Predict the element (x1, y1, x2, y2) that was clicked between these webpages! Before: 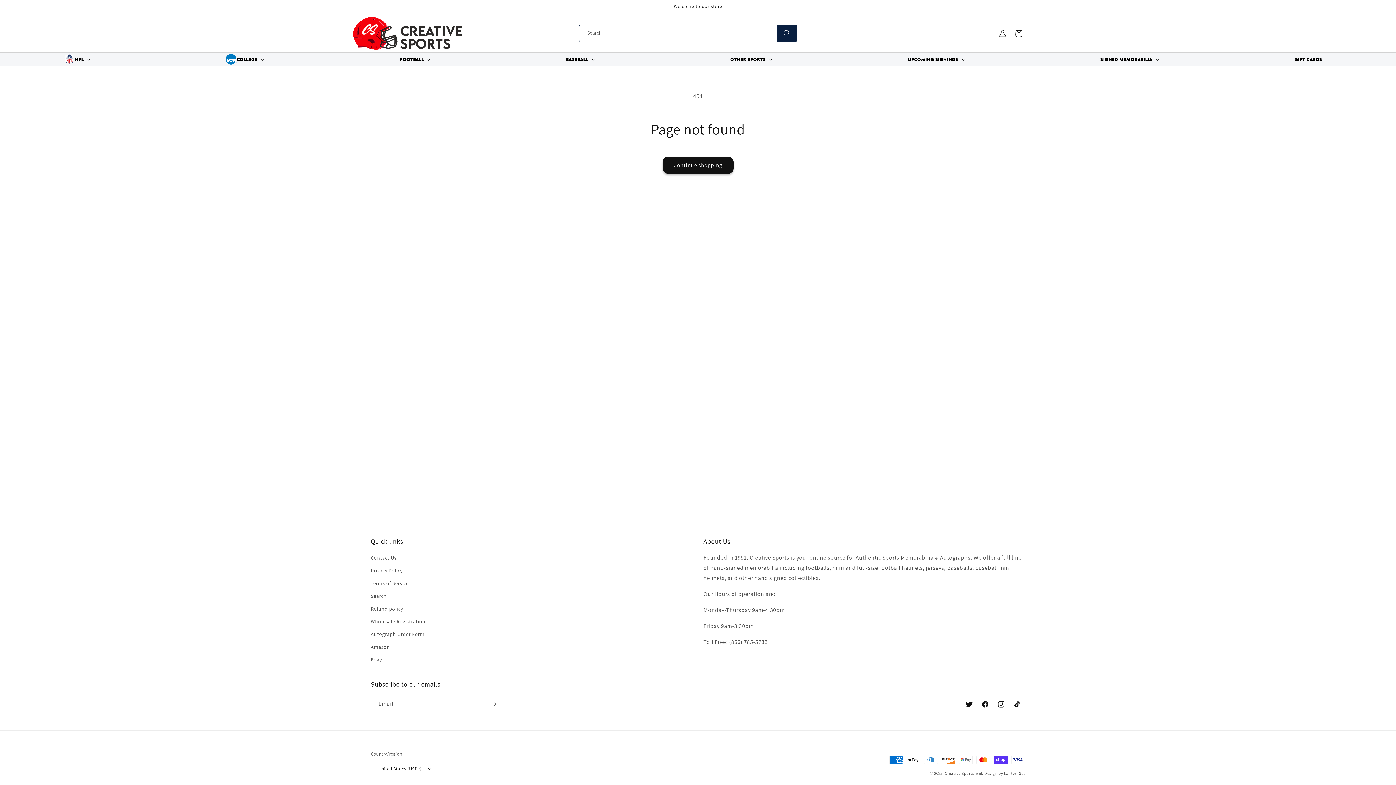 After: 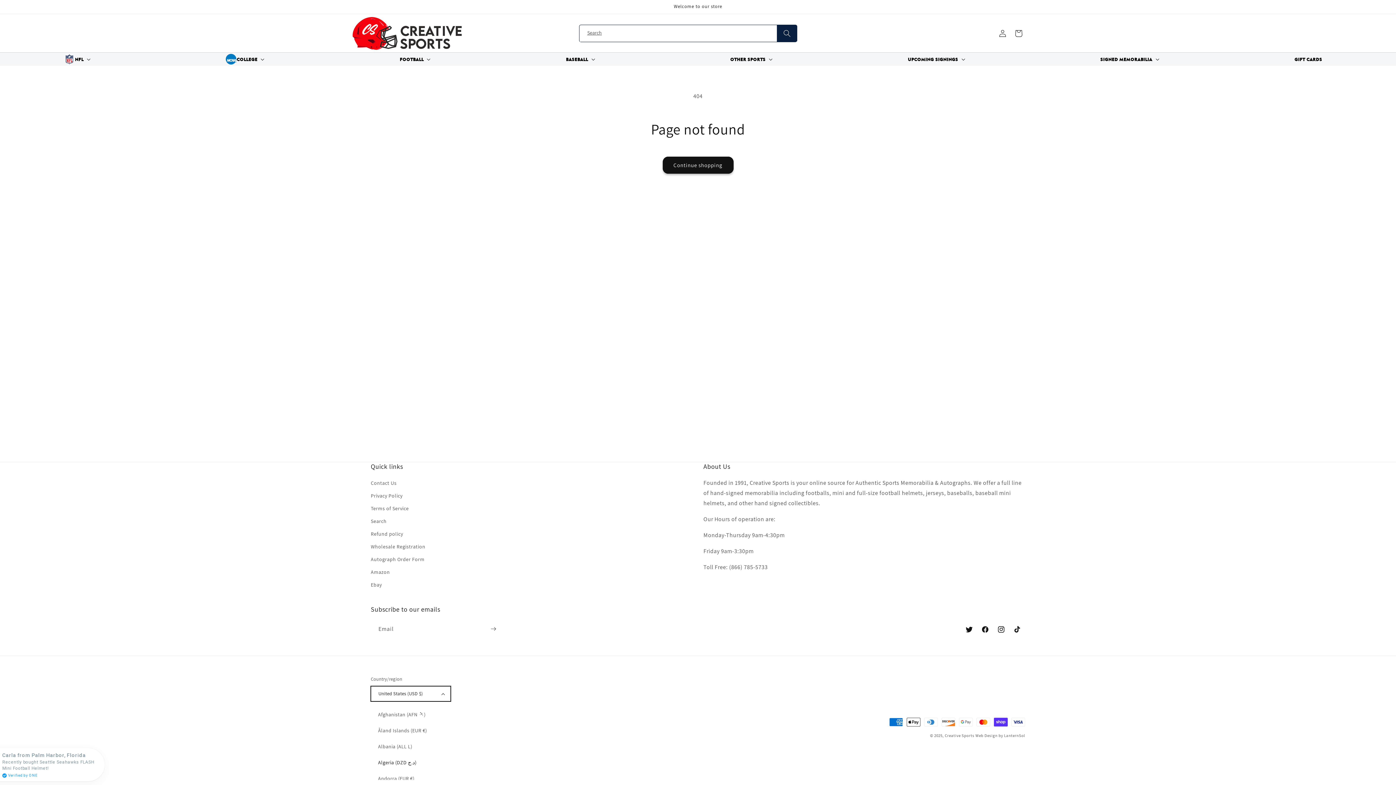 Action: label: United States (USD $) bbox: (370, 761, 437, 776)